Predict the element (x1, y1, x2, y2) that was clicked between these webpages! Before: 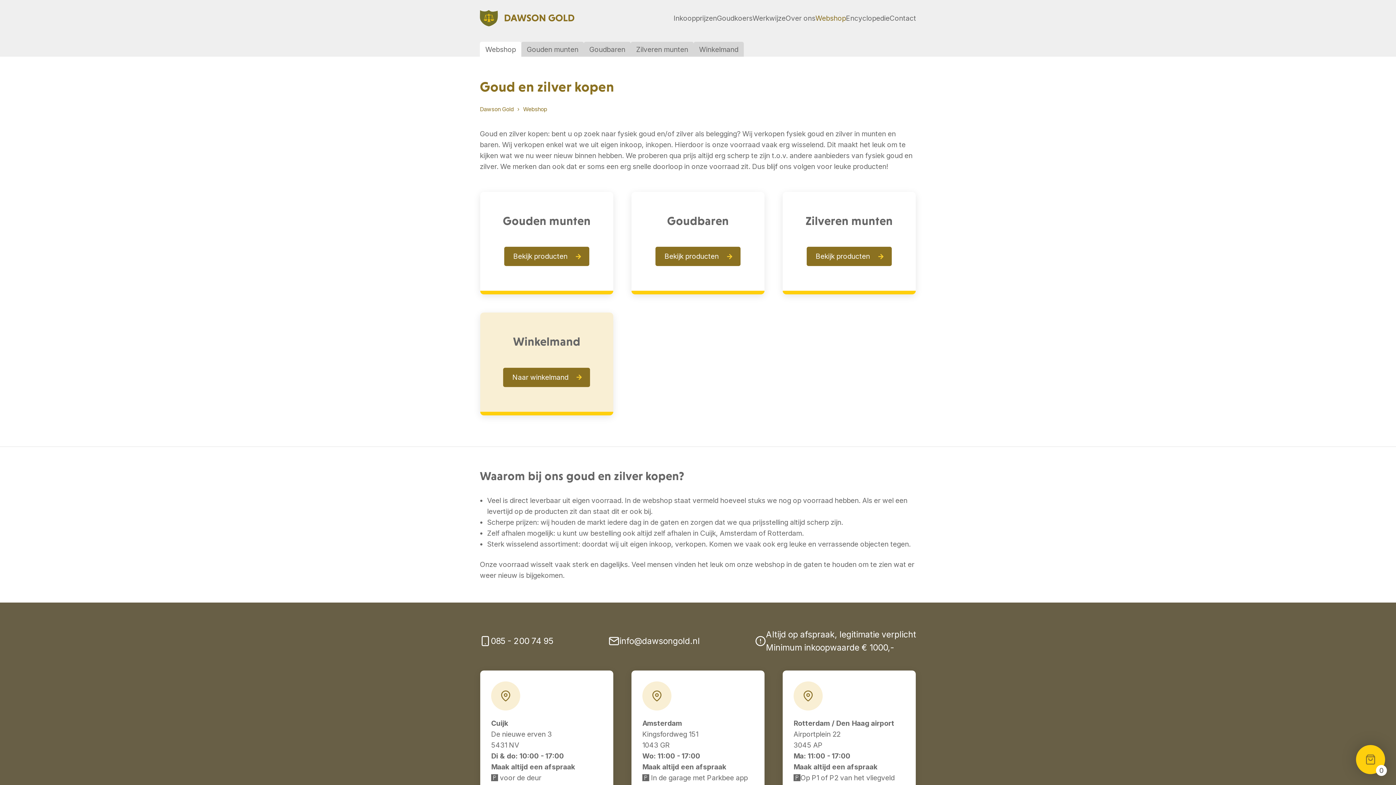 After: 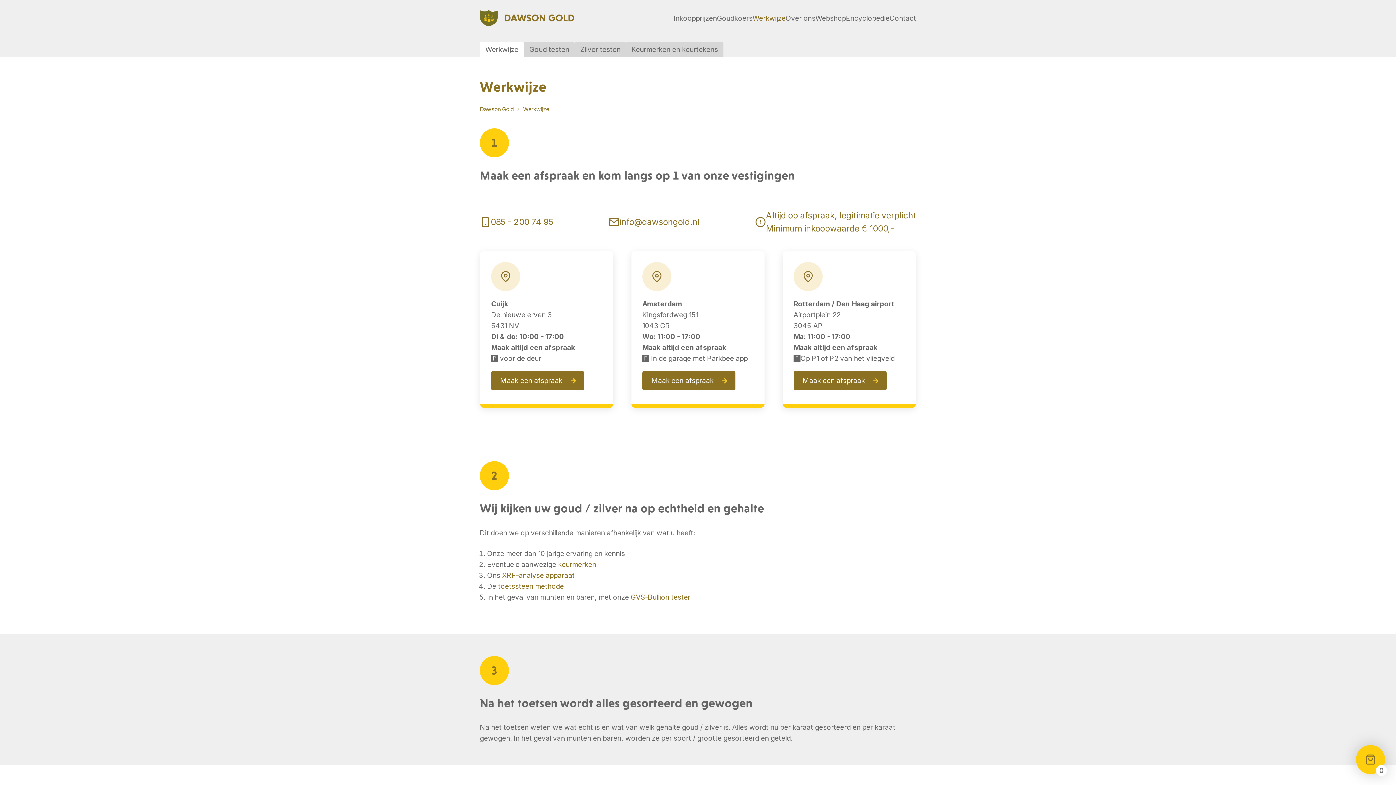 Action: label: Werkwijze bbox: (752, 13, 785, 22)